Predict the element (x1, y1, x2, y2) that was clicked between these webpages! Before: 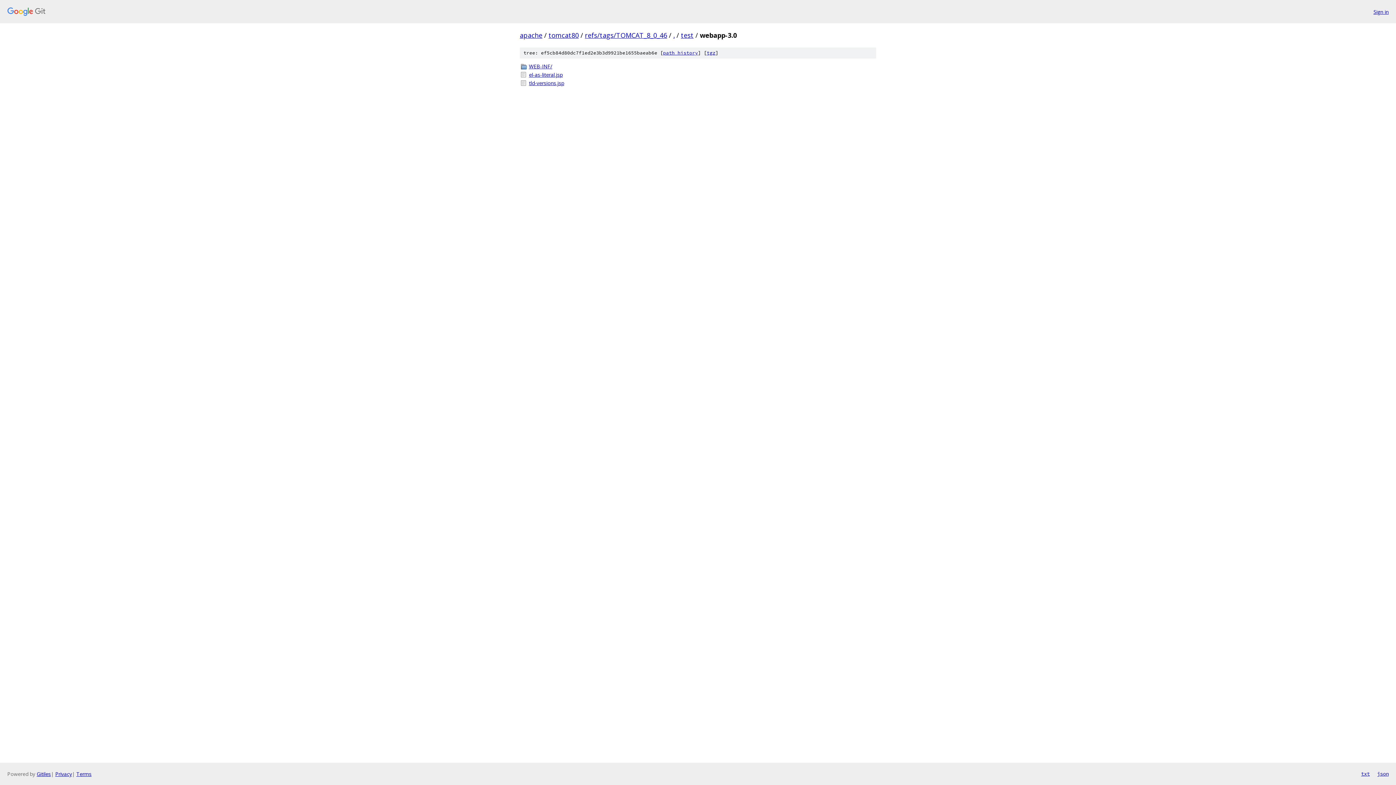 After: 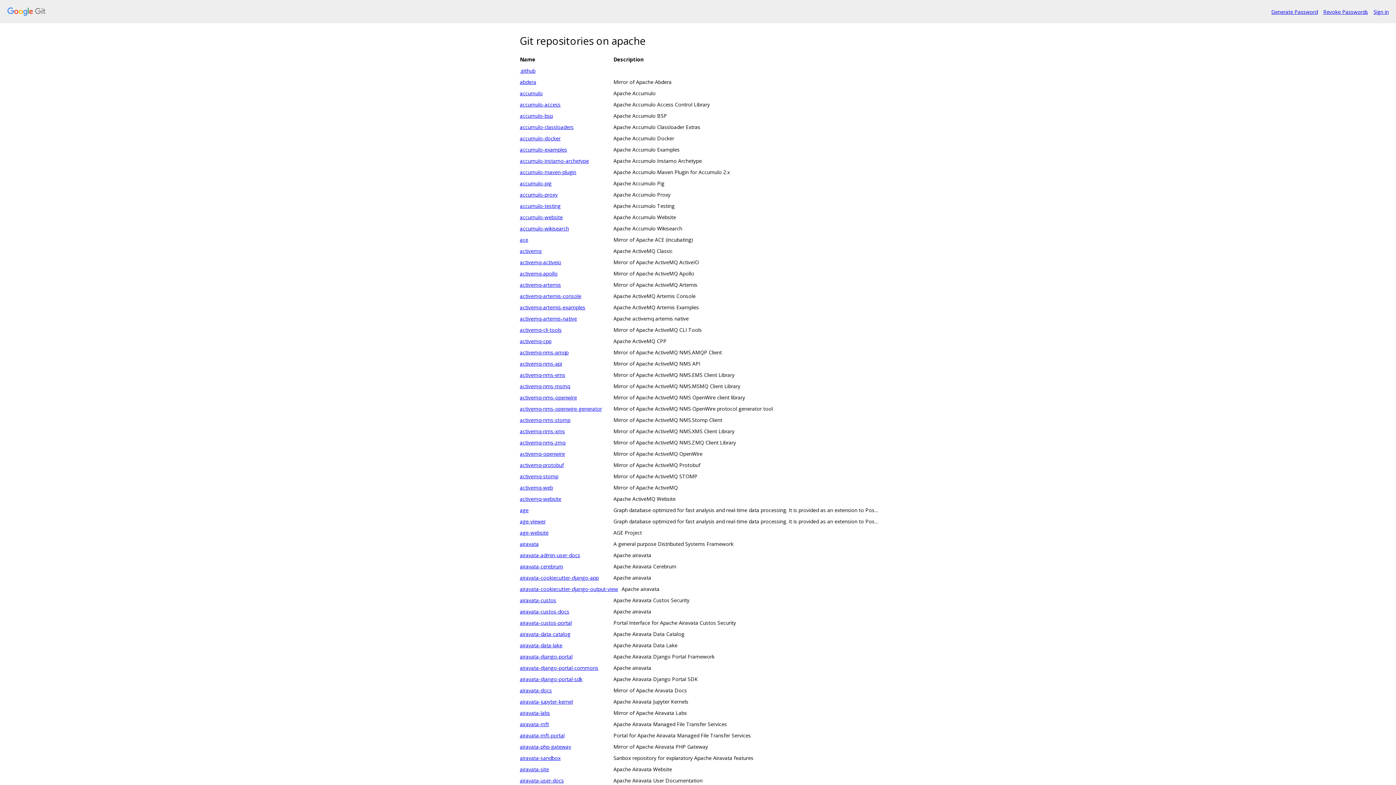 Action: bbox: (520, 30, 542, 39) label: apache